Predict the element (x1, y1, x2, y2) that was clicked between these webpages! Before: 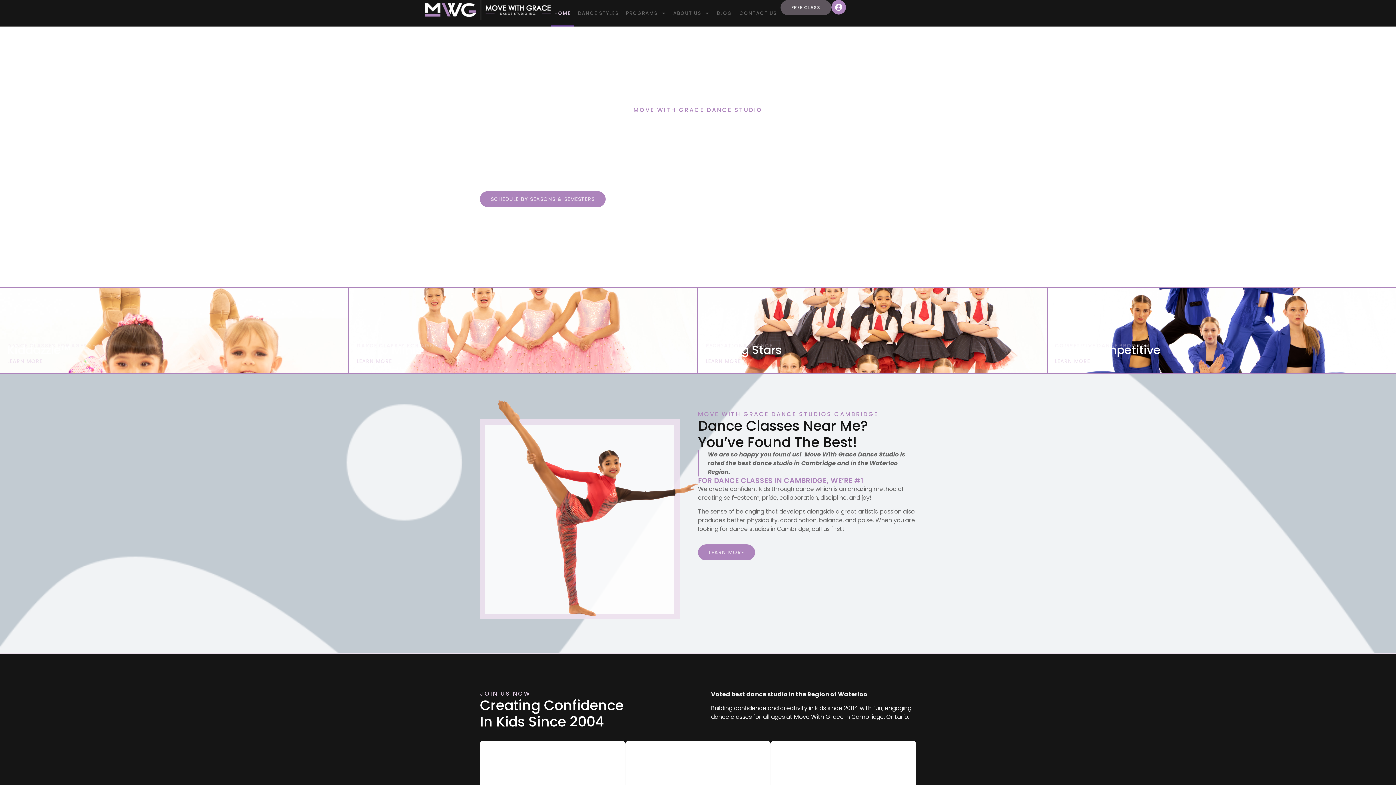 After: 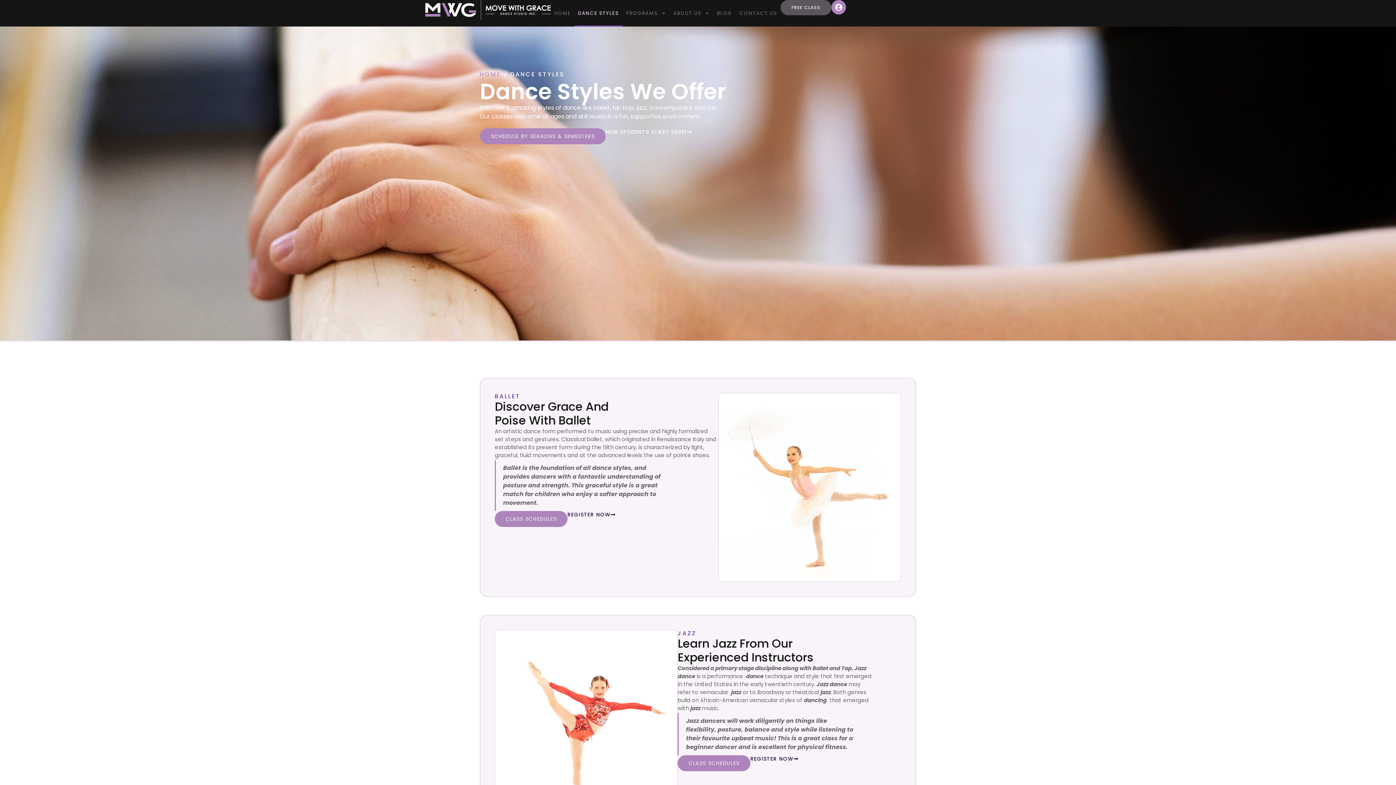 Action: bbox: (574, 0, 622, 26) label: DANCE STYLES